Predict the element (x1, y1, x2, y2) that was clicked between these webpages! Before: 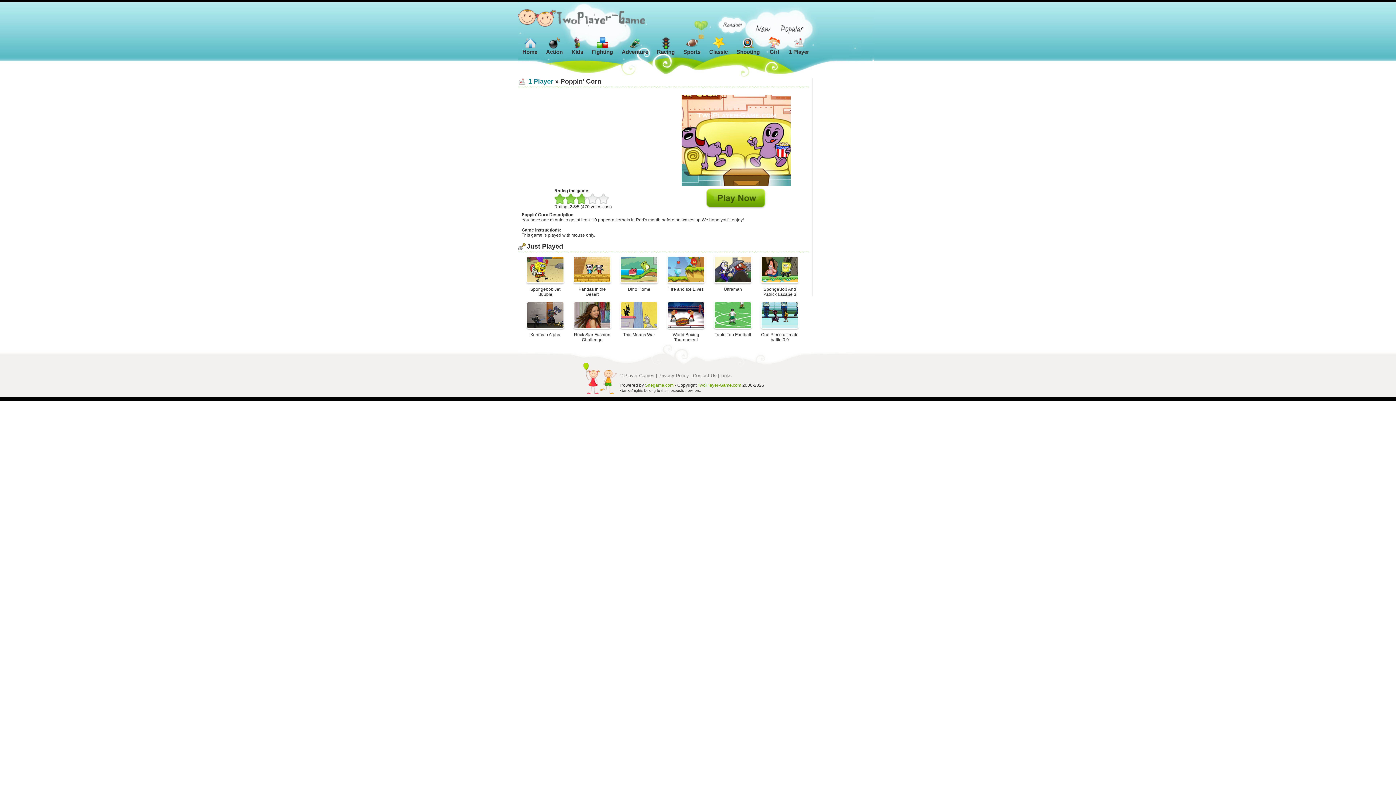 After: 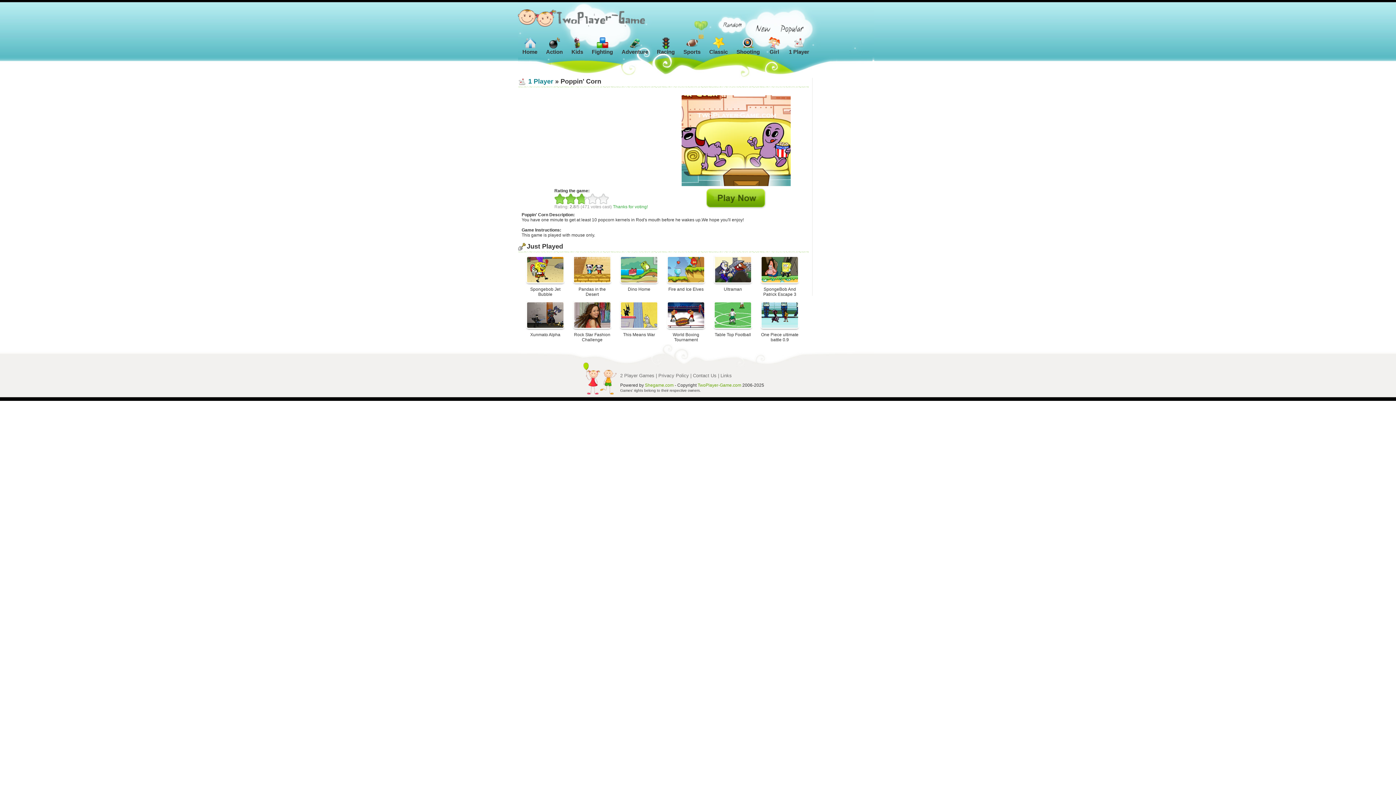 Action: label: 1 bbox: (554, 193, 565, 204)